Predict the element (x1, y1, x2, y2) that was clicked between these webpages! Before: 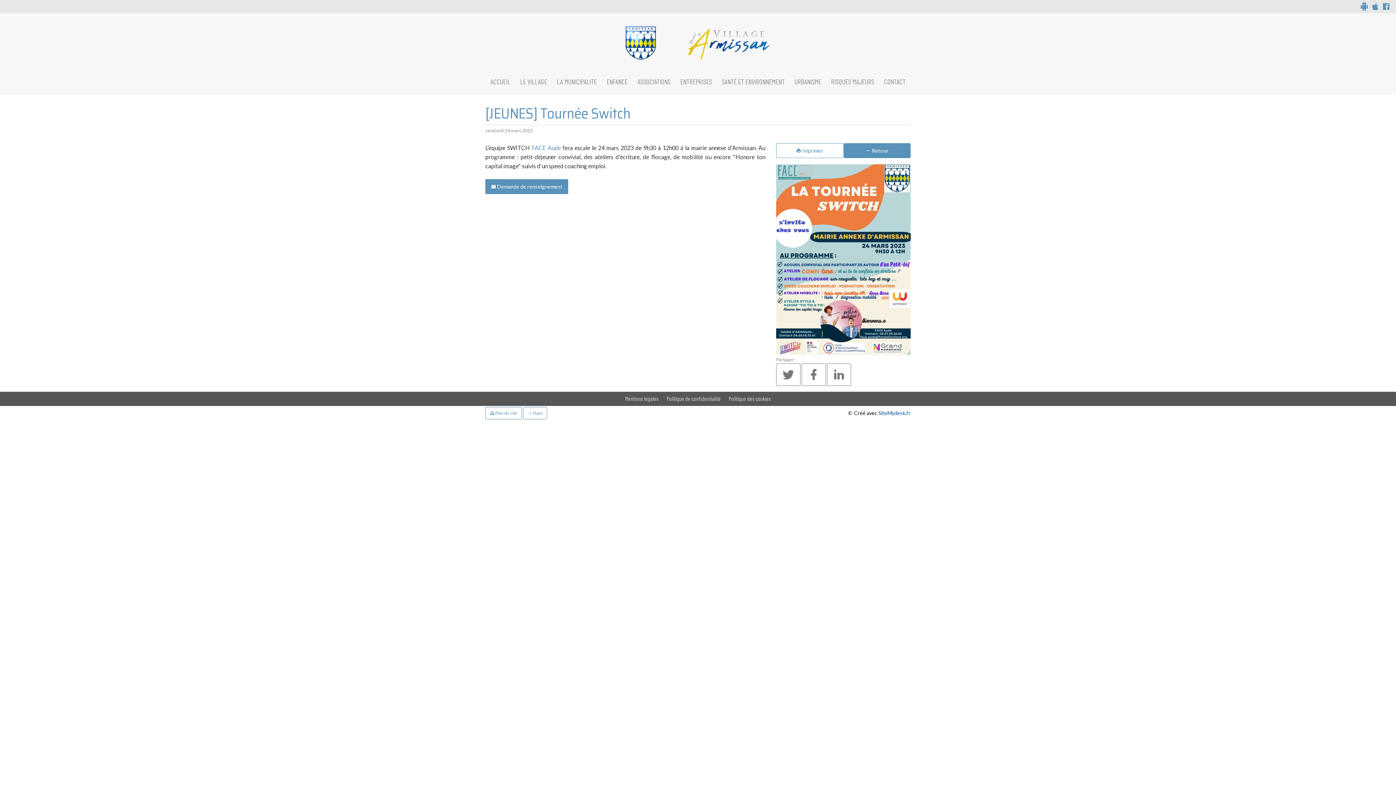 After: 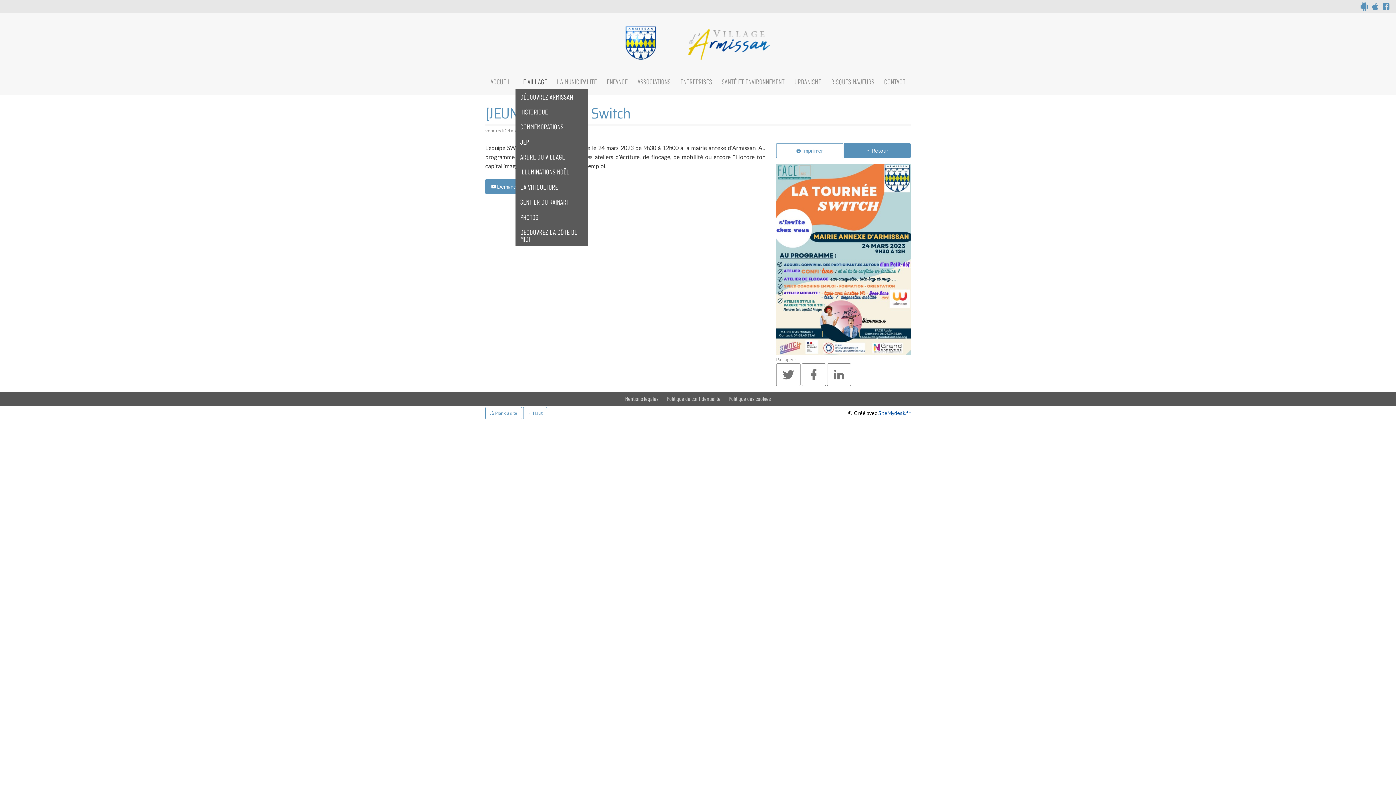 Action: bbox: (515, 74, 552, 89) label: LE VILLAGE